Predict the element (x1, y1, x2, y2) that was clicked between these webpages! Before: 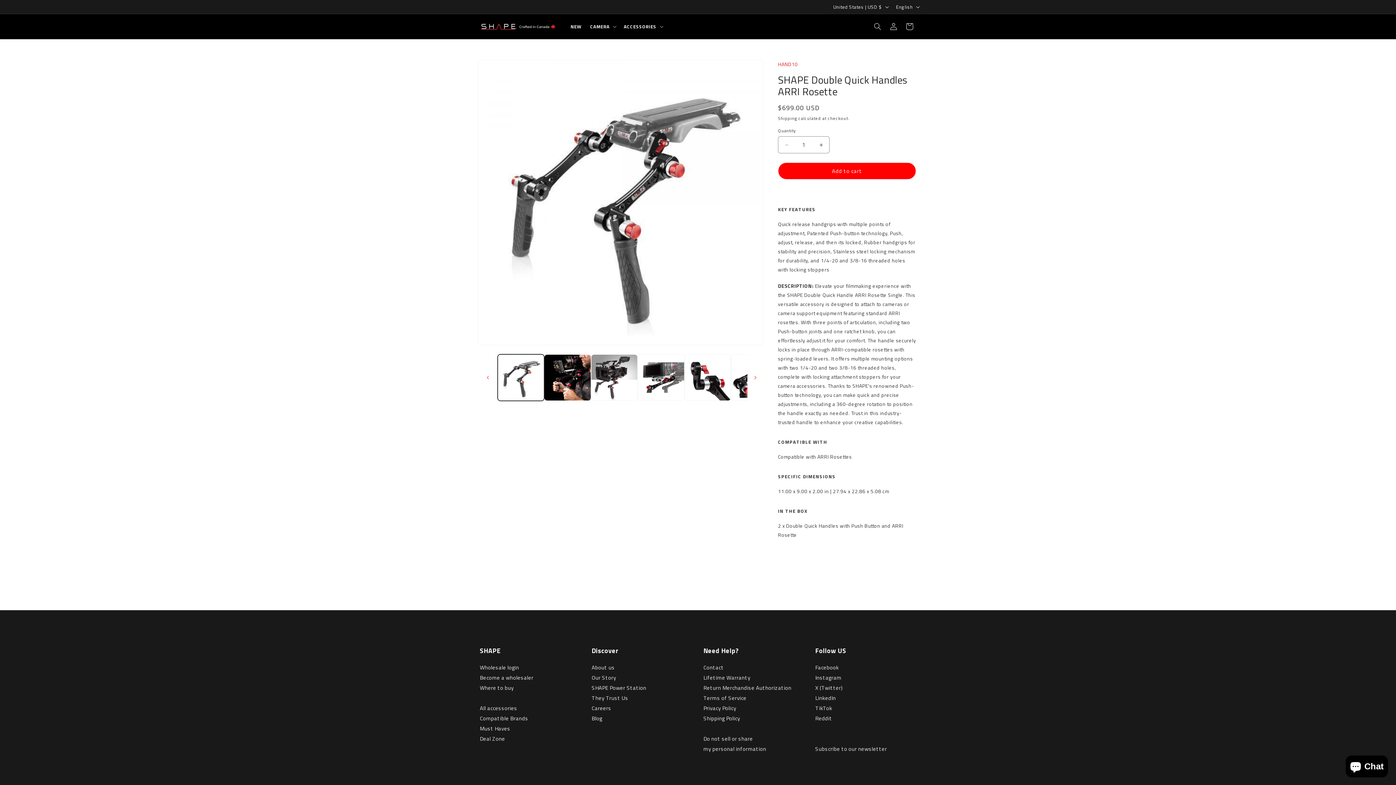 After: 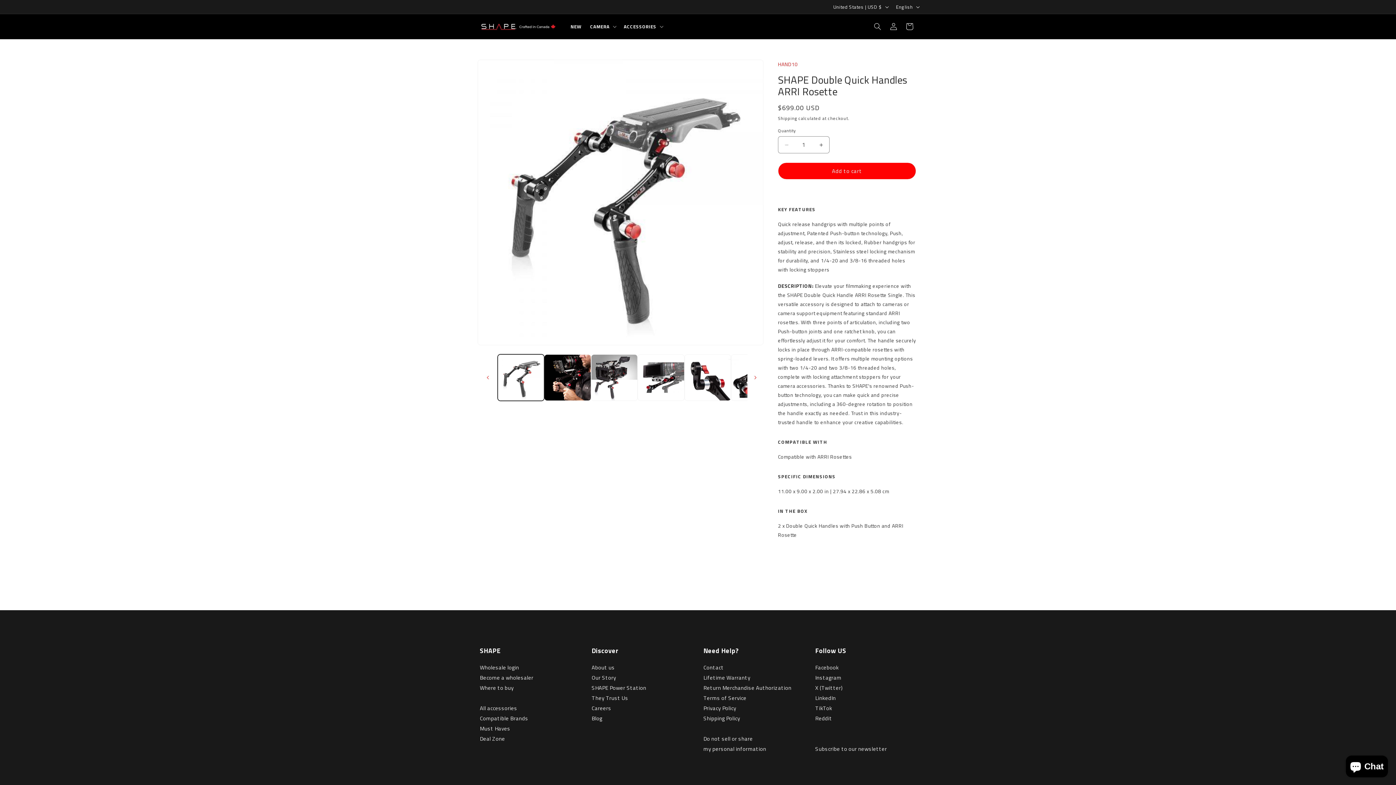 Action: bbox: (815, 694, 836, 702) label: LinkedIn